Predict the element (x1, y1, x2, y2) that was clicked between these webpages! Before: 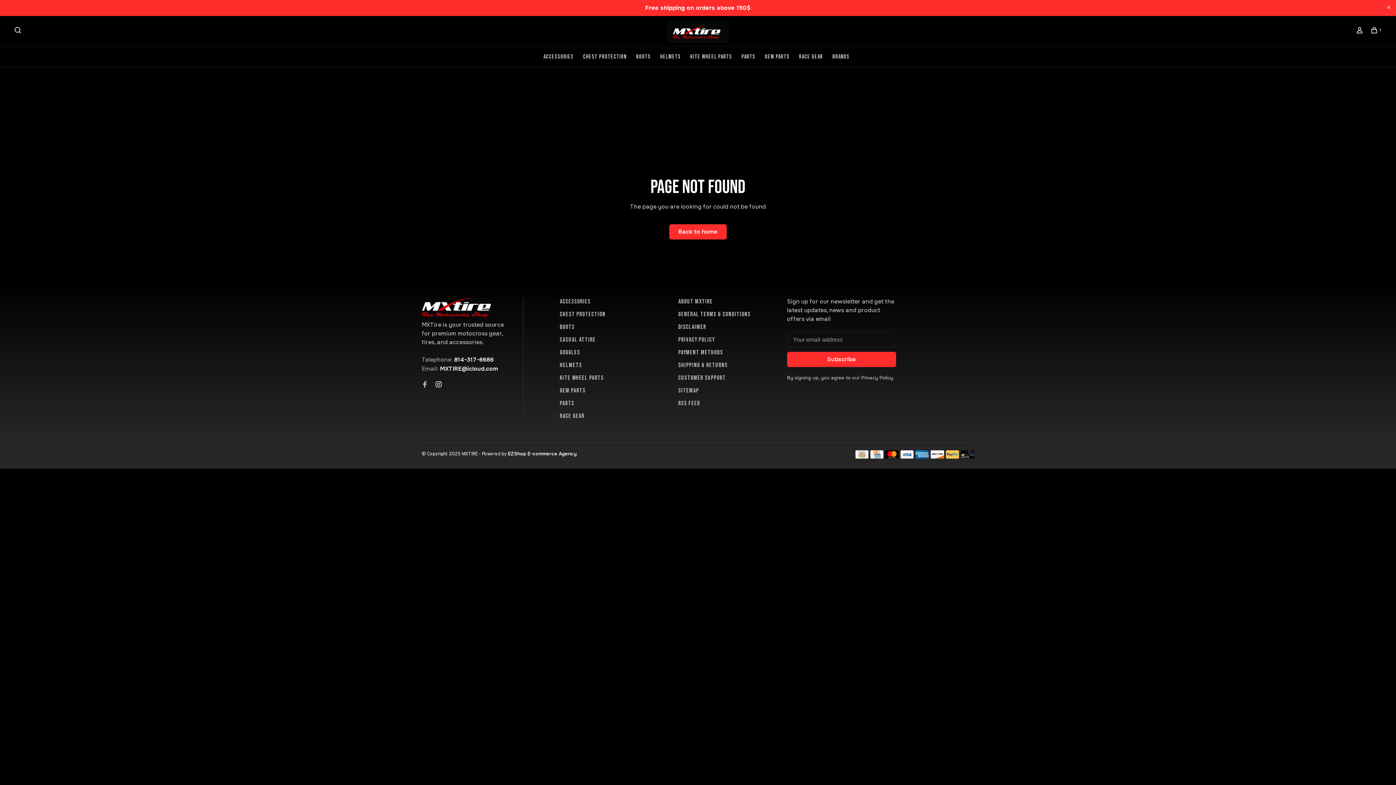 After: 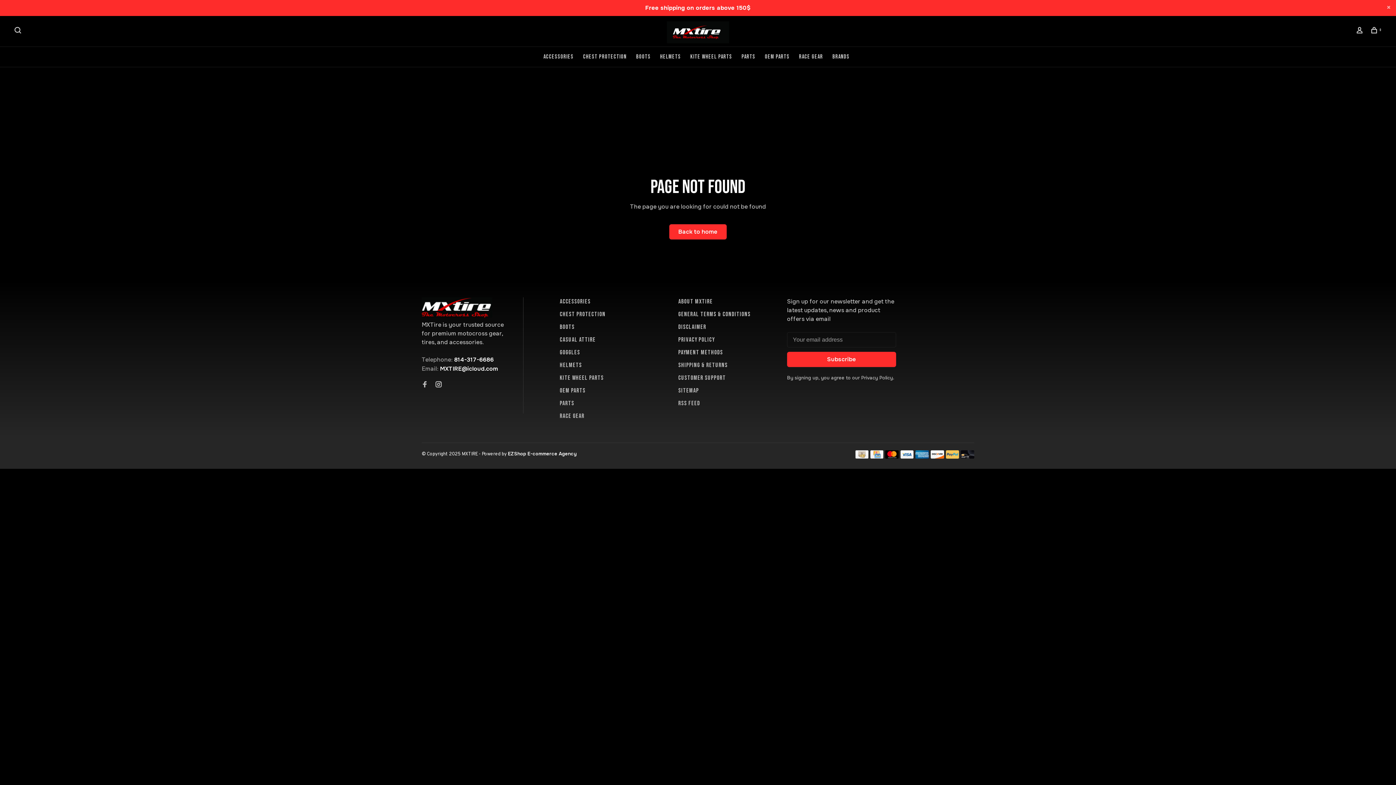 Action: label: Email: MXTIRE@icloud.com bbox: (421, 365, 498, 372)